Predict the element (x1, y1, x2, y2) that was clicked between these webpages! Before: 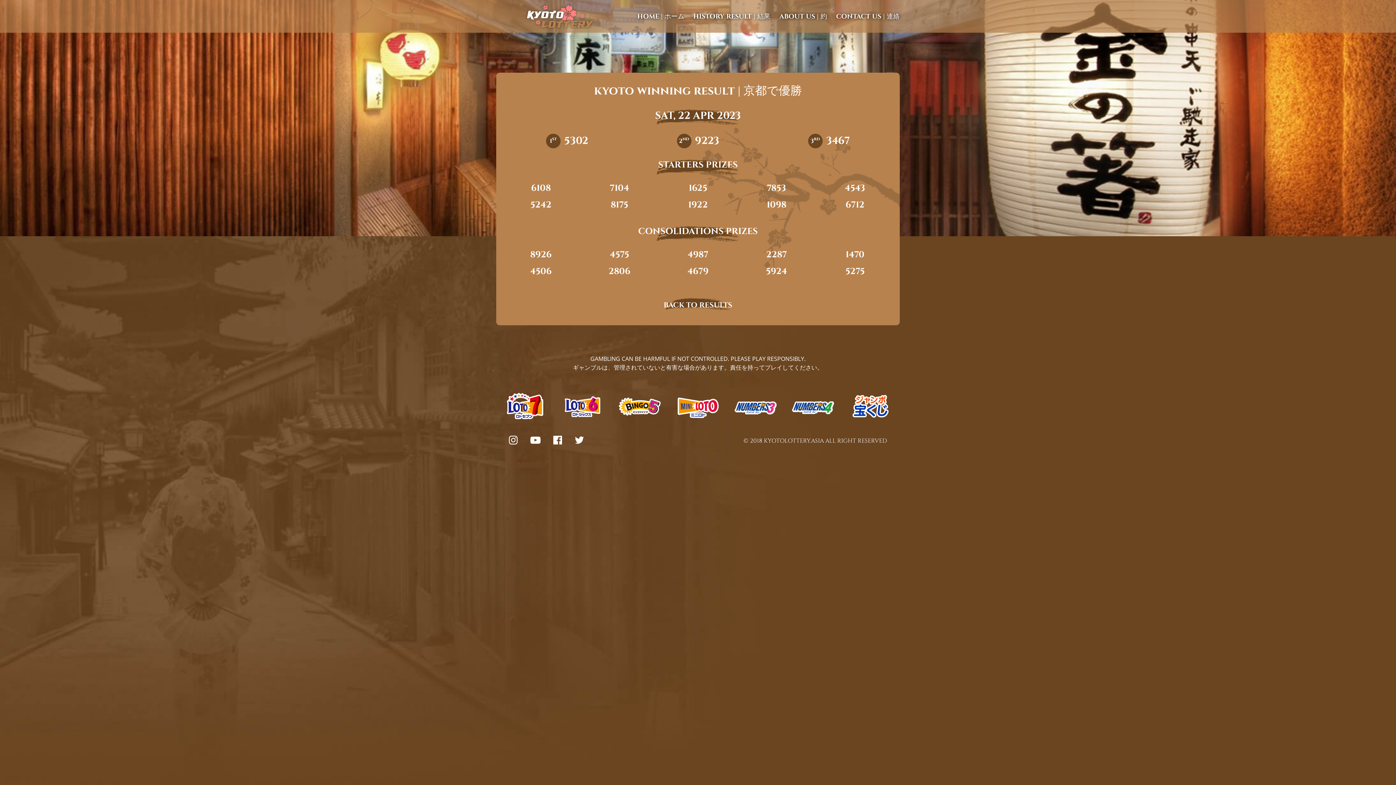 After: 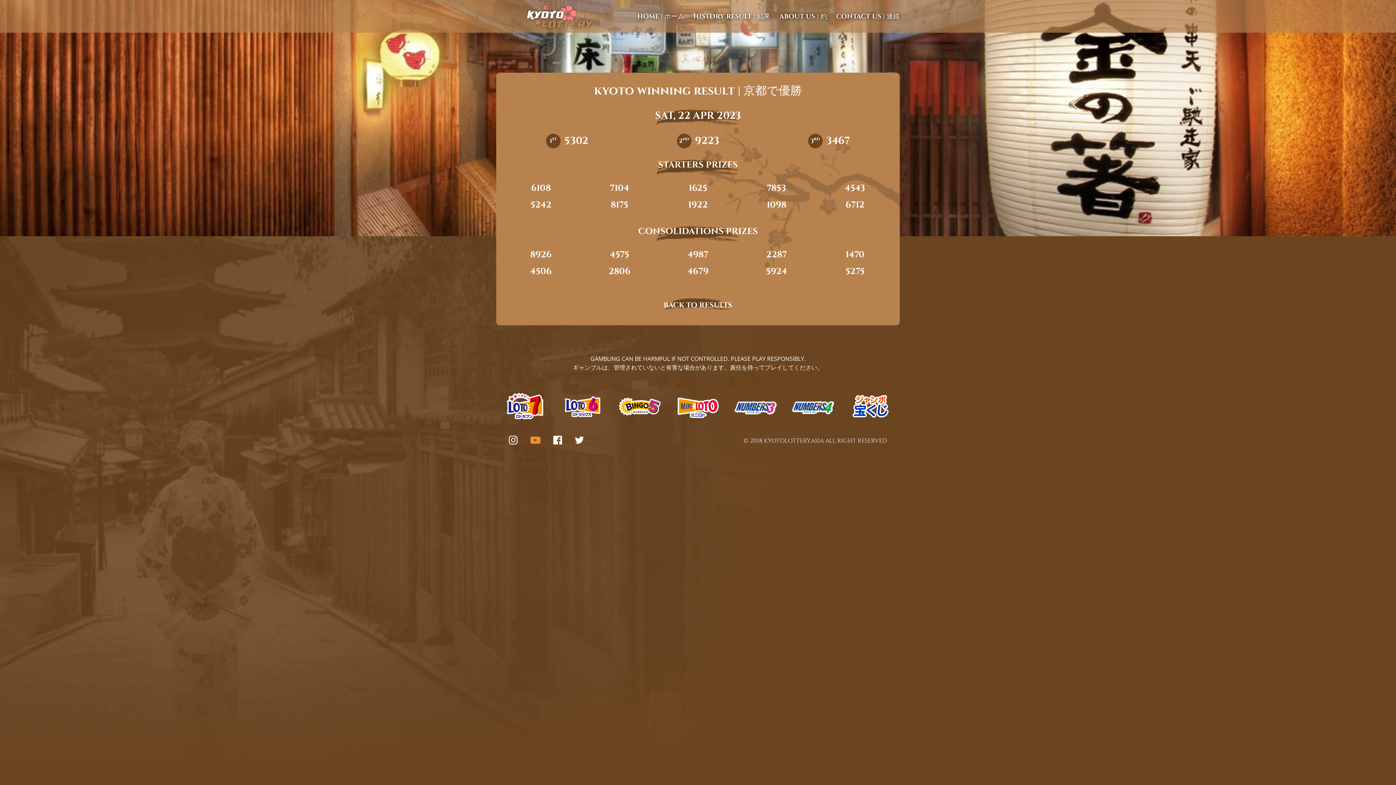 Action: bbox: (530, 433, 540, 448)